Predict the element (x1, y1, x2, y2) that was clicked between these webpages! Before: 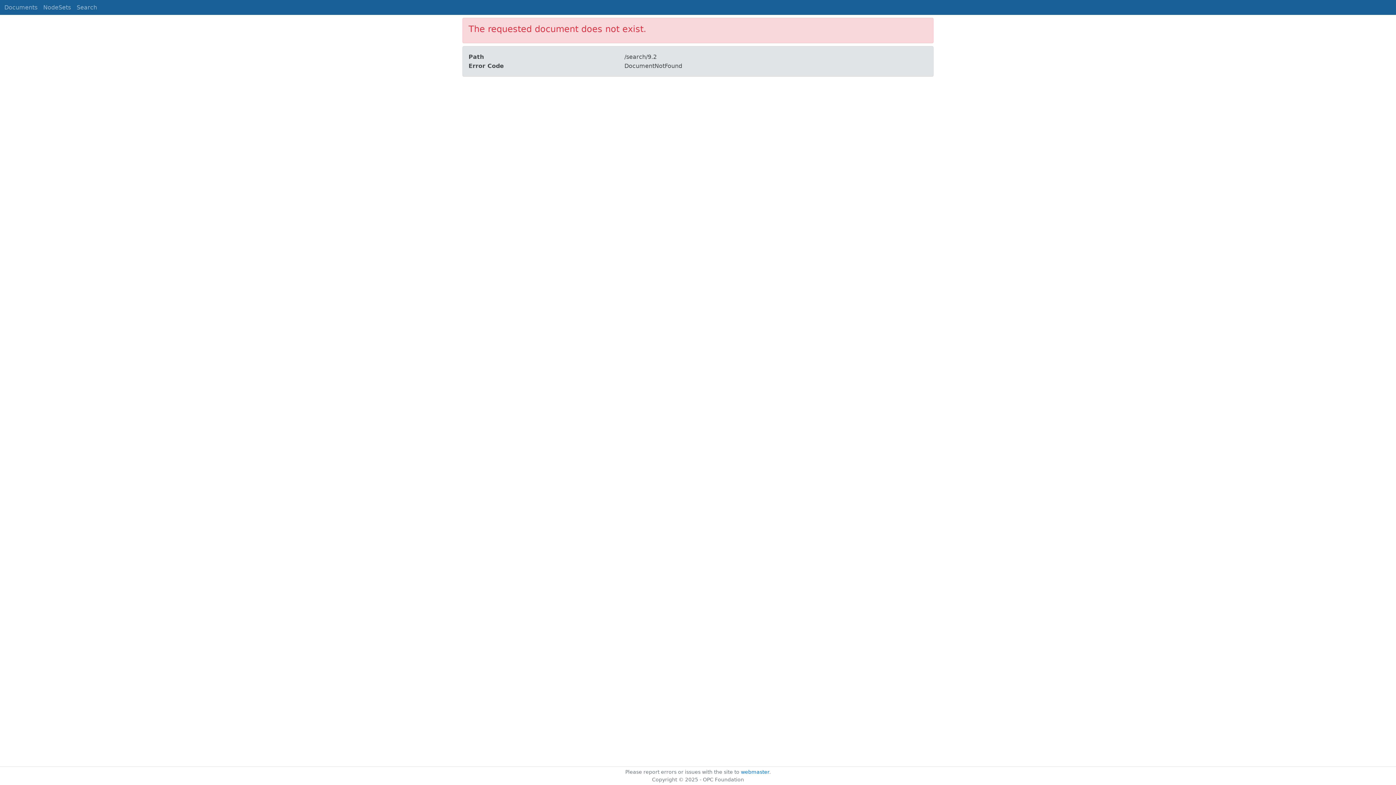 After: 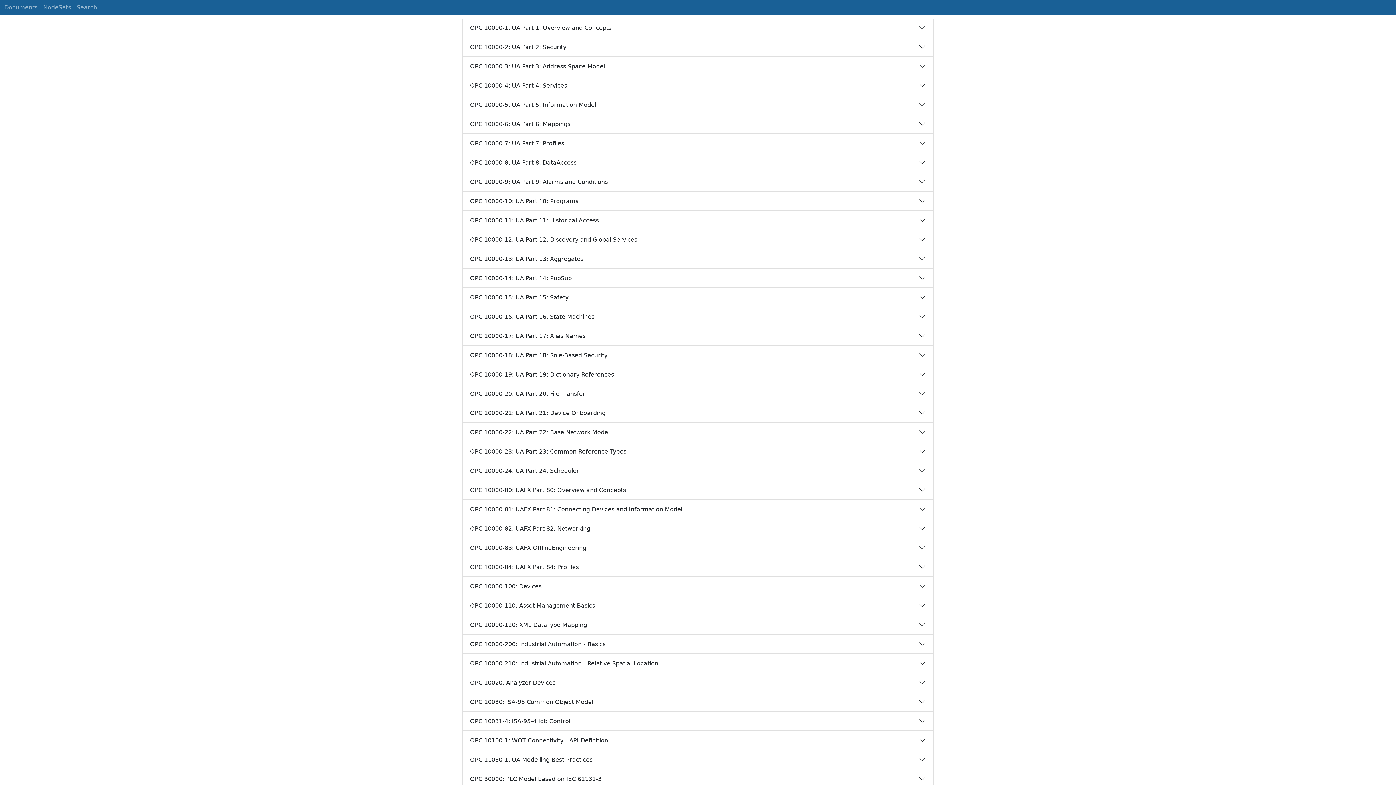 Action: bbox: (1, 0, 40, 14) label: Documents